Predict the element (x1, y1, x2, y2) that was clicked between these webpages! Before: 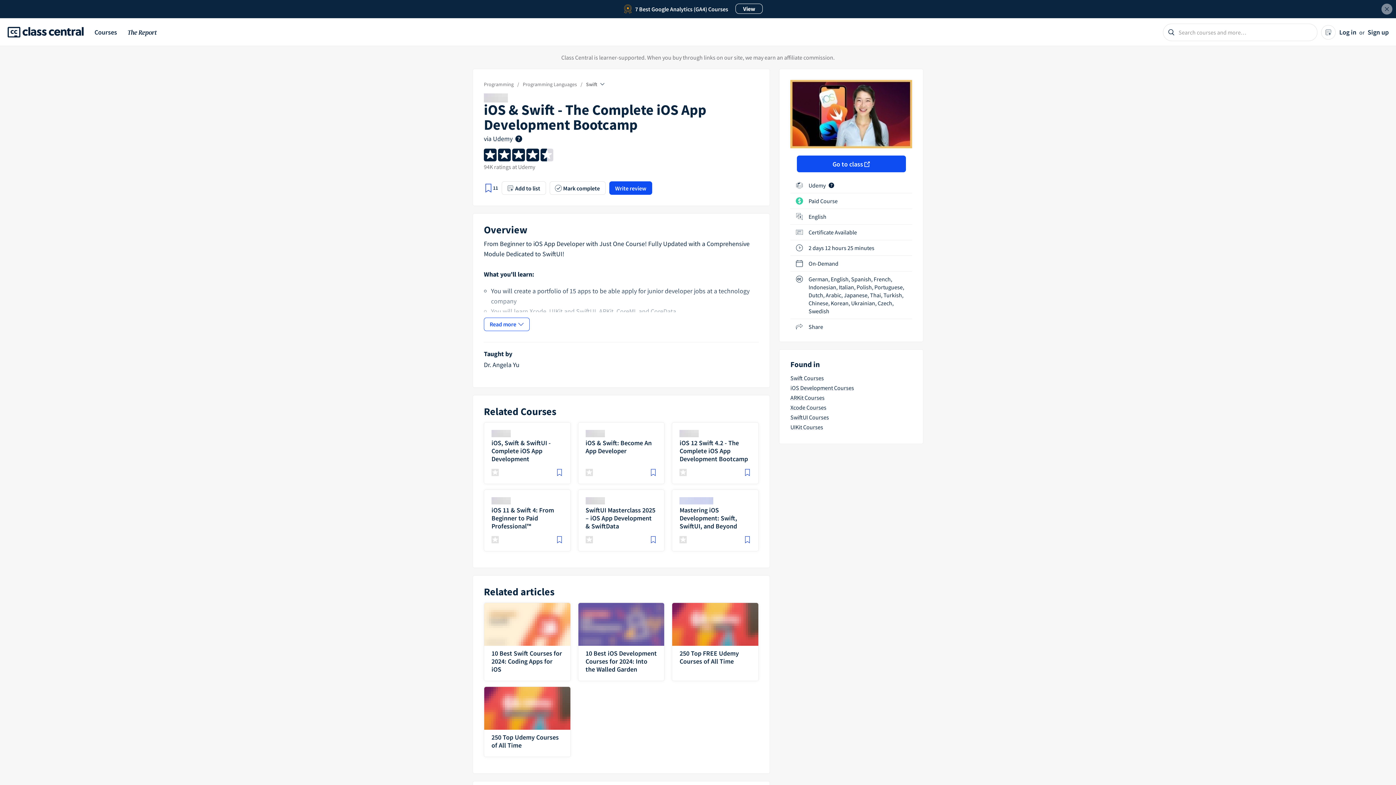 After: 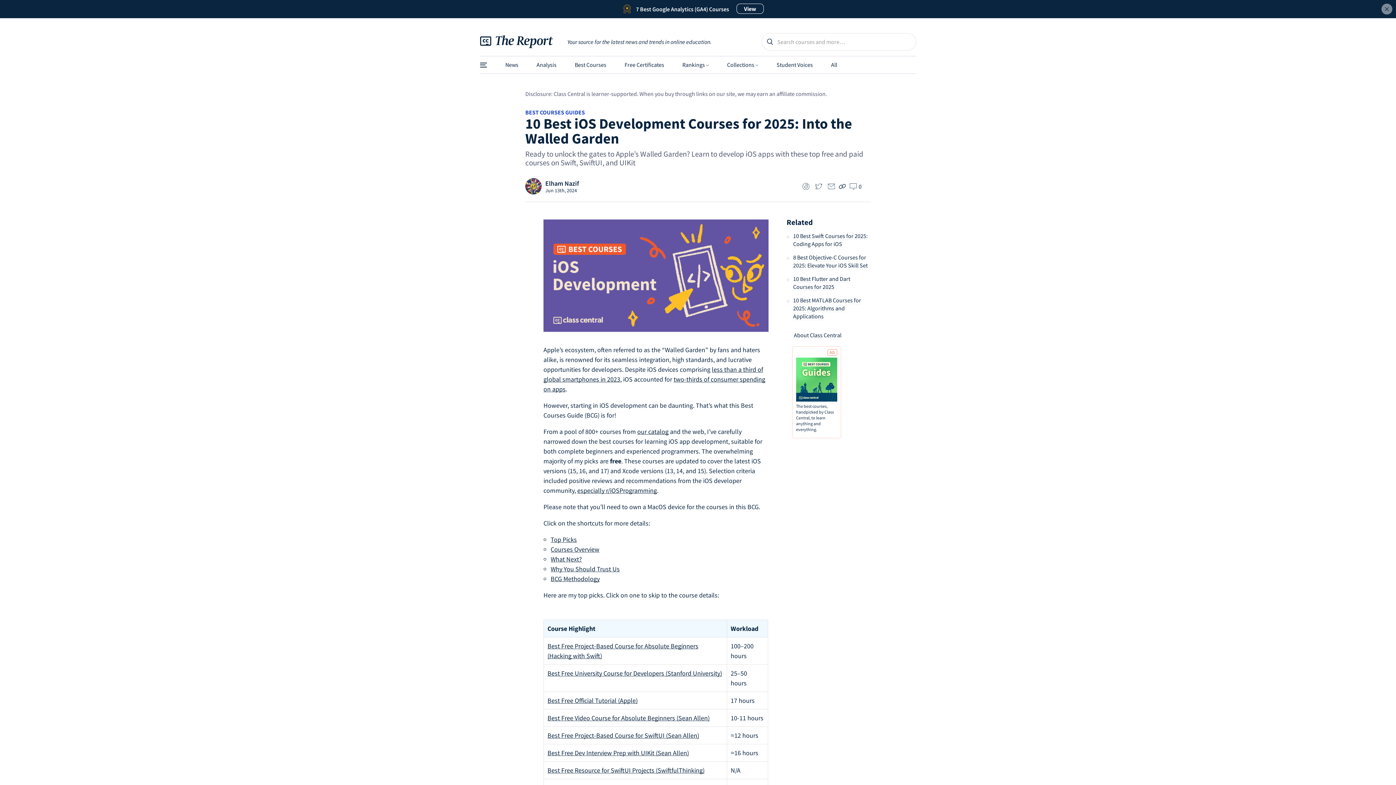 Action: label: 10 Best iOS Development Courses for 2024: Into the Walled Garden bbox: (578, 602, 664, 681)